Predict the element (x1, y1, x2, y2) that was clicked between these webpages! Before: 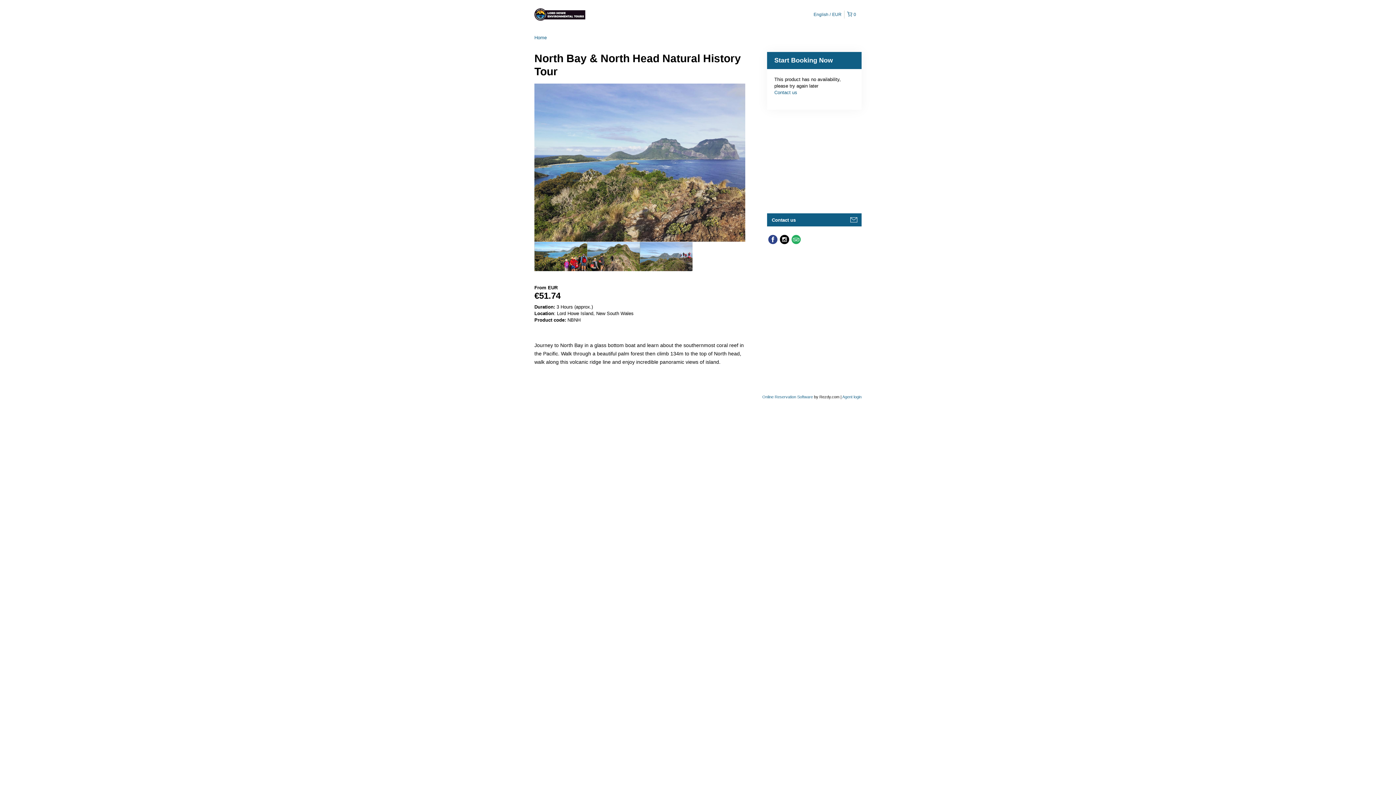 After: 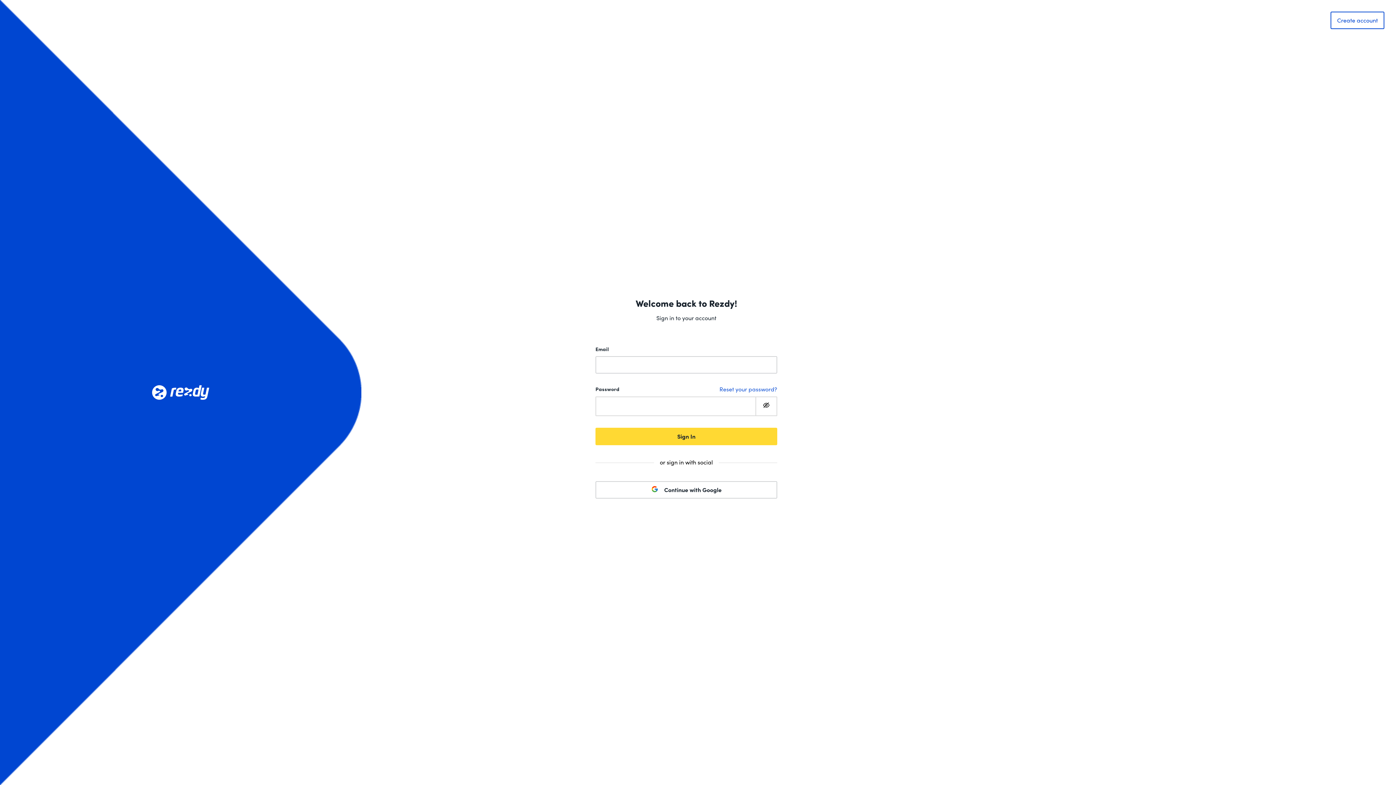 Action: label: Agent login bbox: (842, 394, 861, 399)